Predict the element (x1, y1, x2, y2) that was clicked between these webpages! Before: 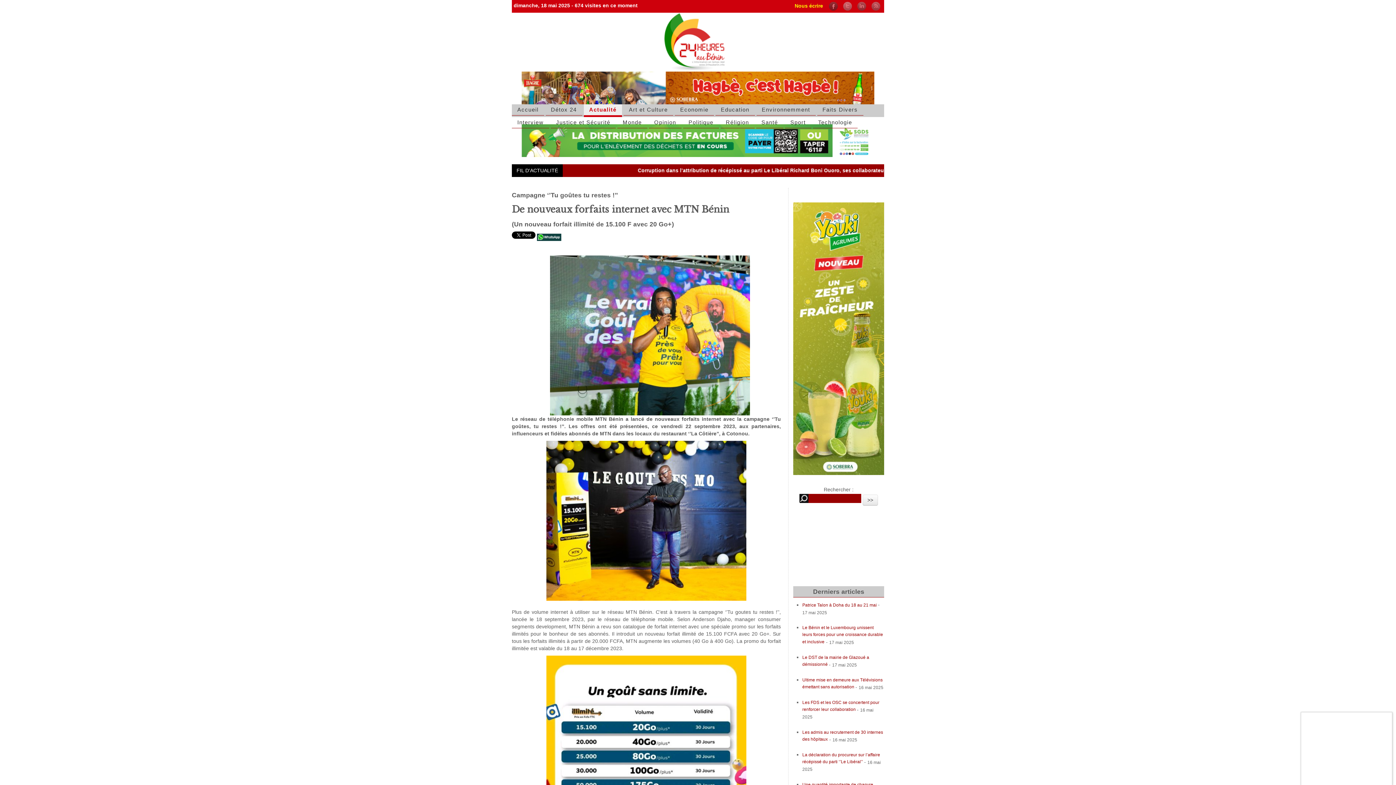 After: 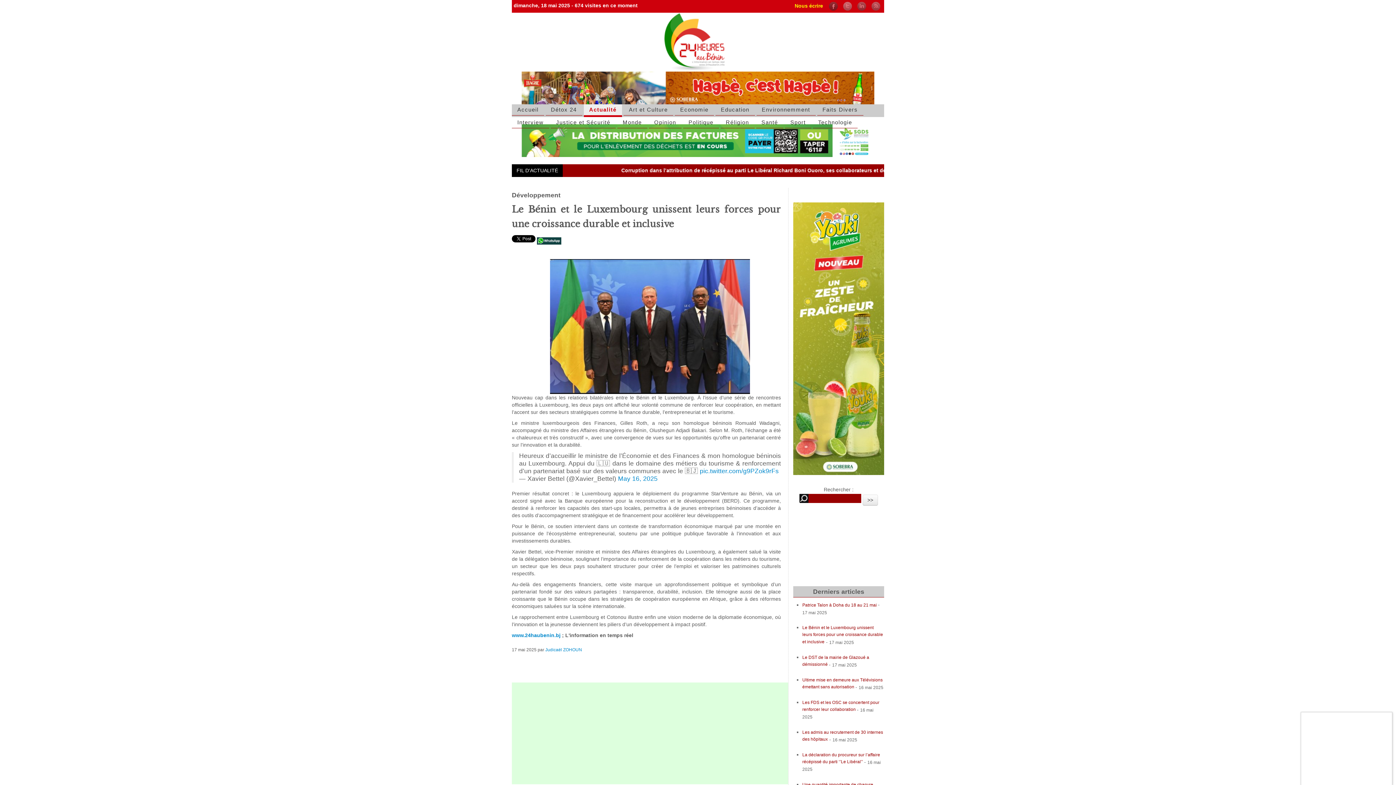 Action: bbox: (802, 625, 883, 645) label: Le Bénin et le Luxembourg unissent leurs forces pour une croissance durable et inclusive